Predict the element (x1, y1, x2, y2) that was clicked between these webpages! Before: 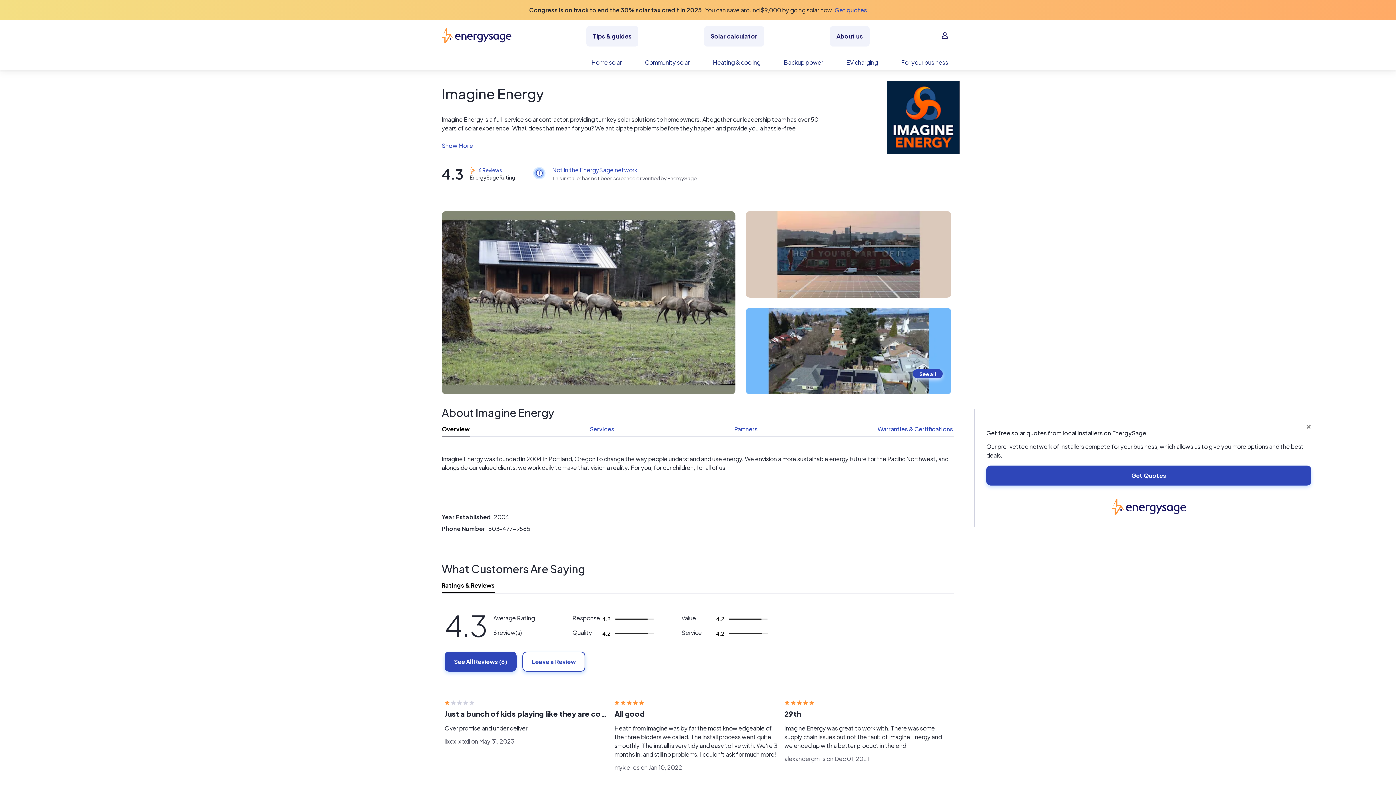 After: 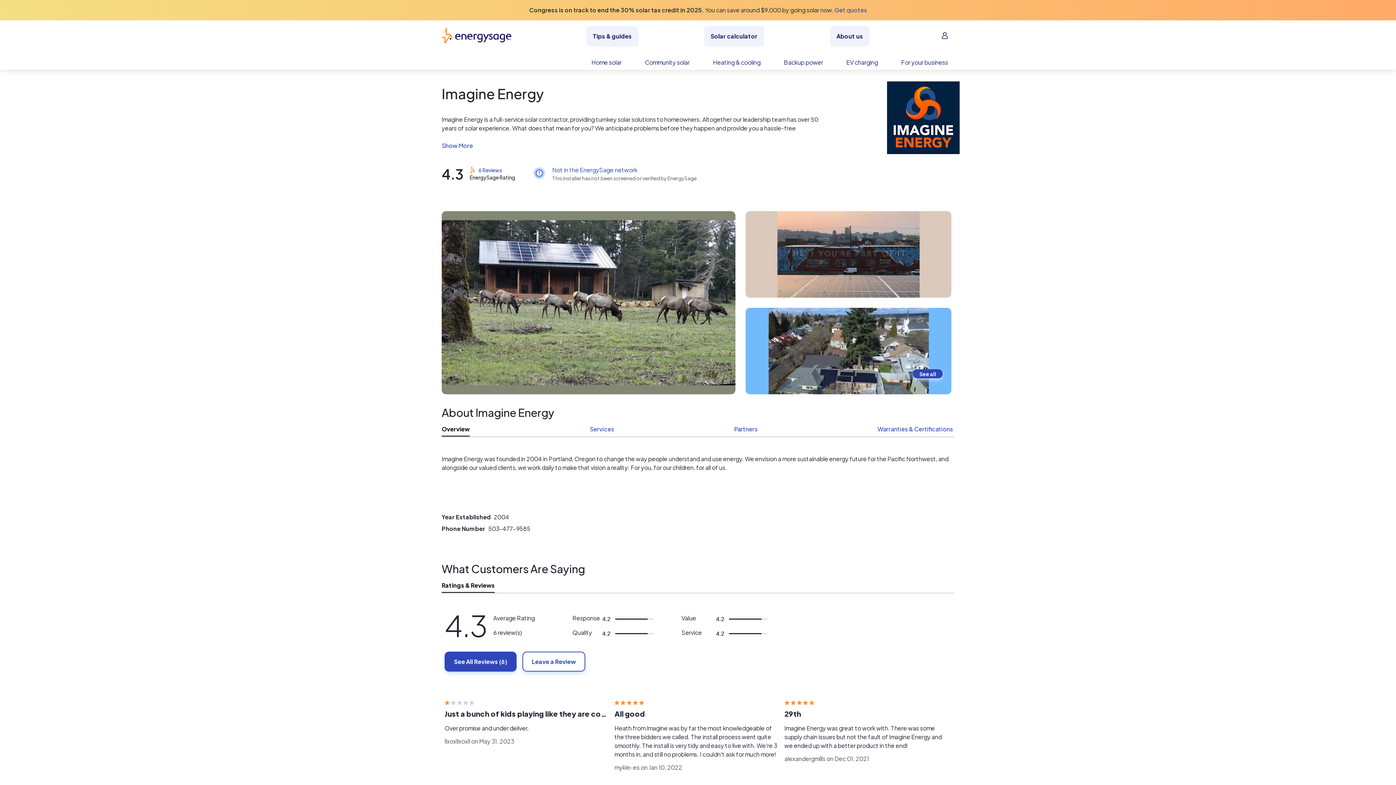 Action: label: Close bbox: (1306, 421, 1311, 429)